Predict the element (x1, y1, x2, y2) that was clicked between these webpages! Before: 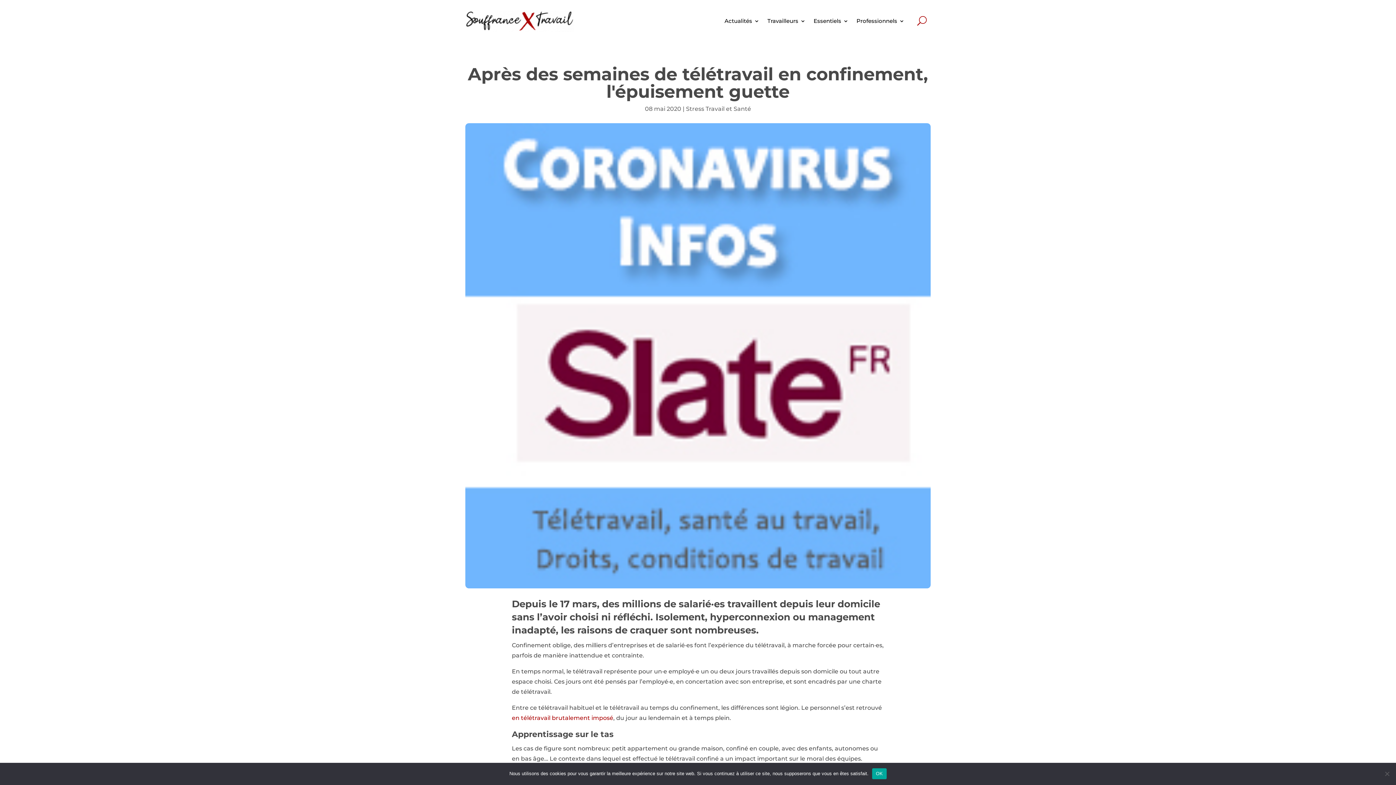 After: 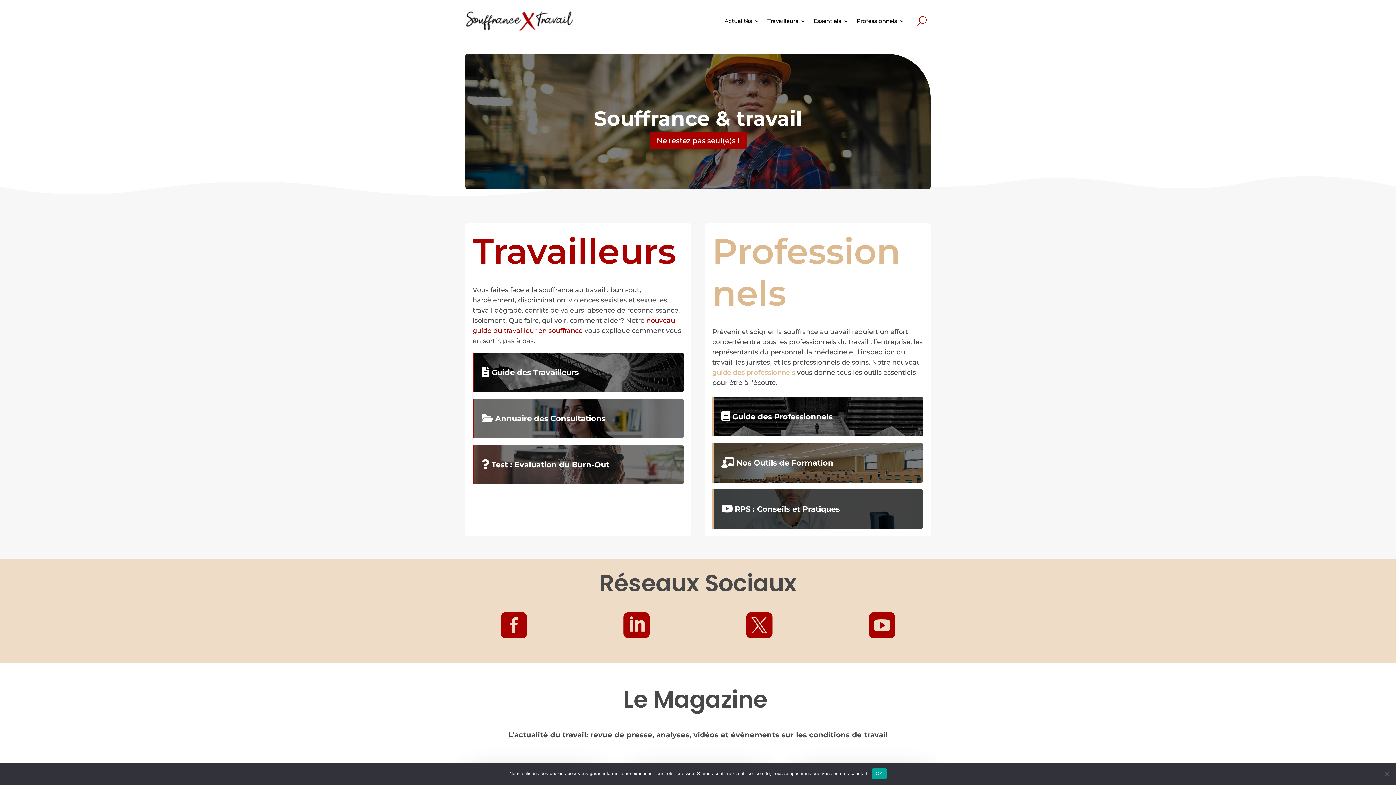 Action: bbox: (465, 10, 574, 31)